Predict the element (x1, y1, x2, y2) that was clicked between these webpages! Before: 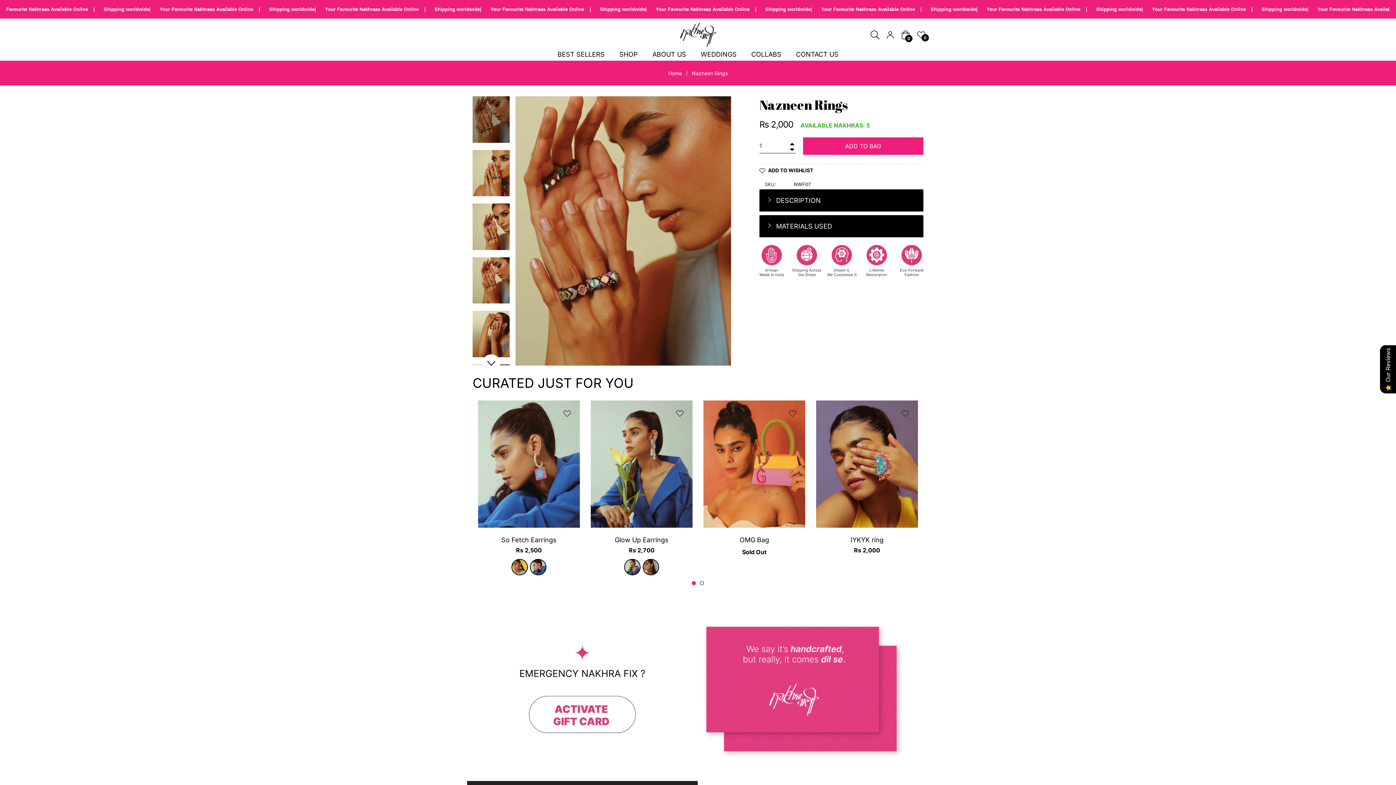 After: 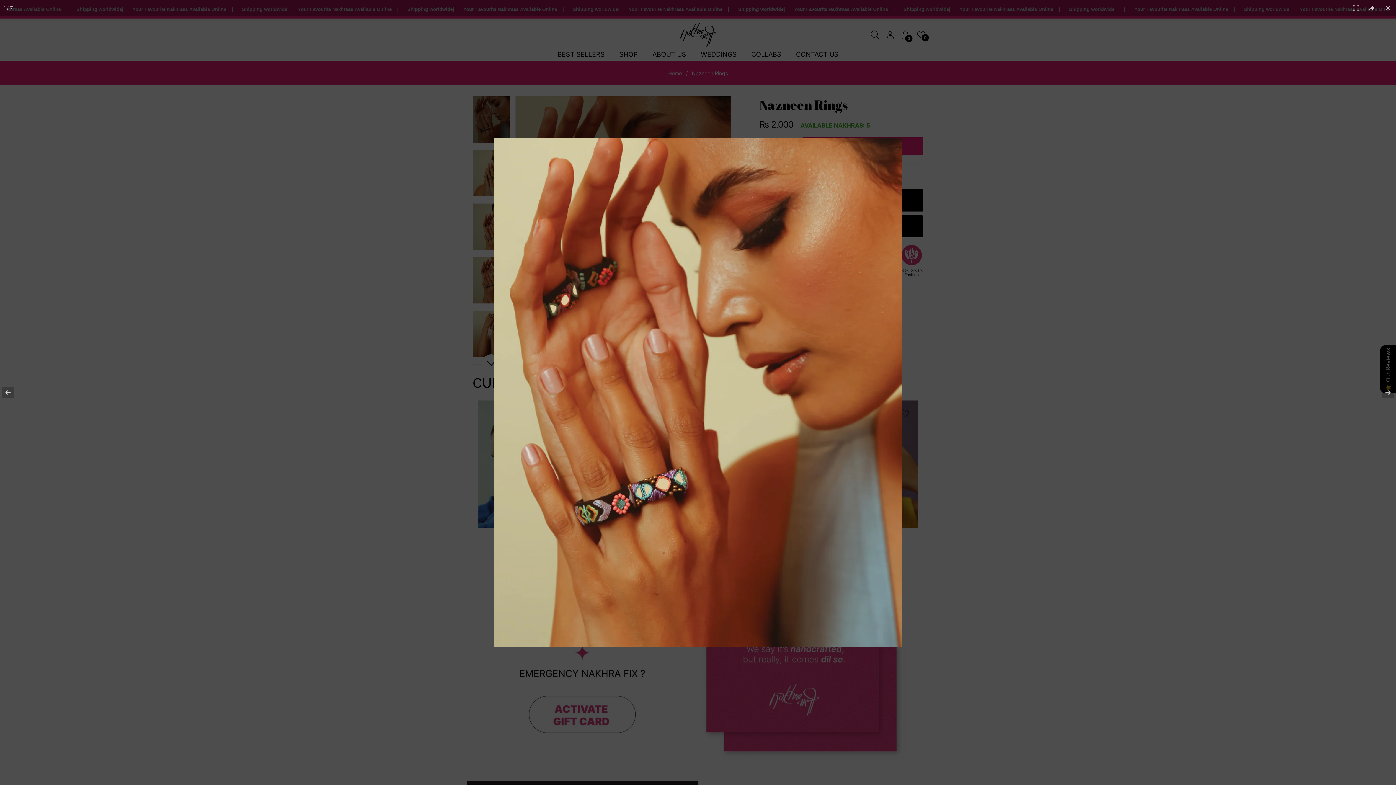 Action: bbox: (515, 96, 731, 365)